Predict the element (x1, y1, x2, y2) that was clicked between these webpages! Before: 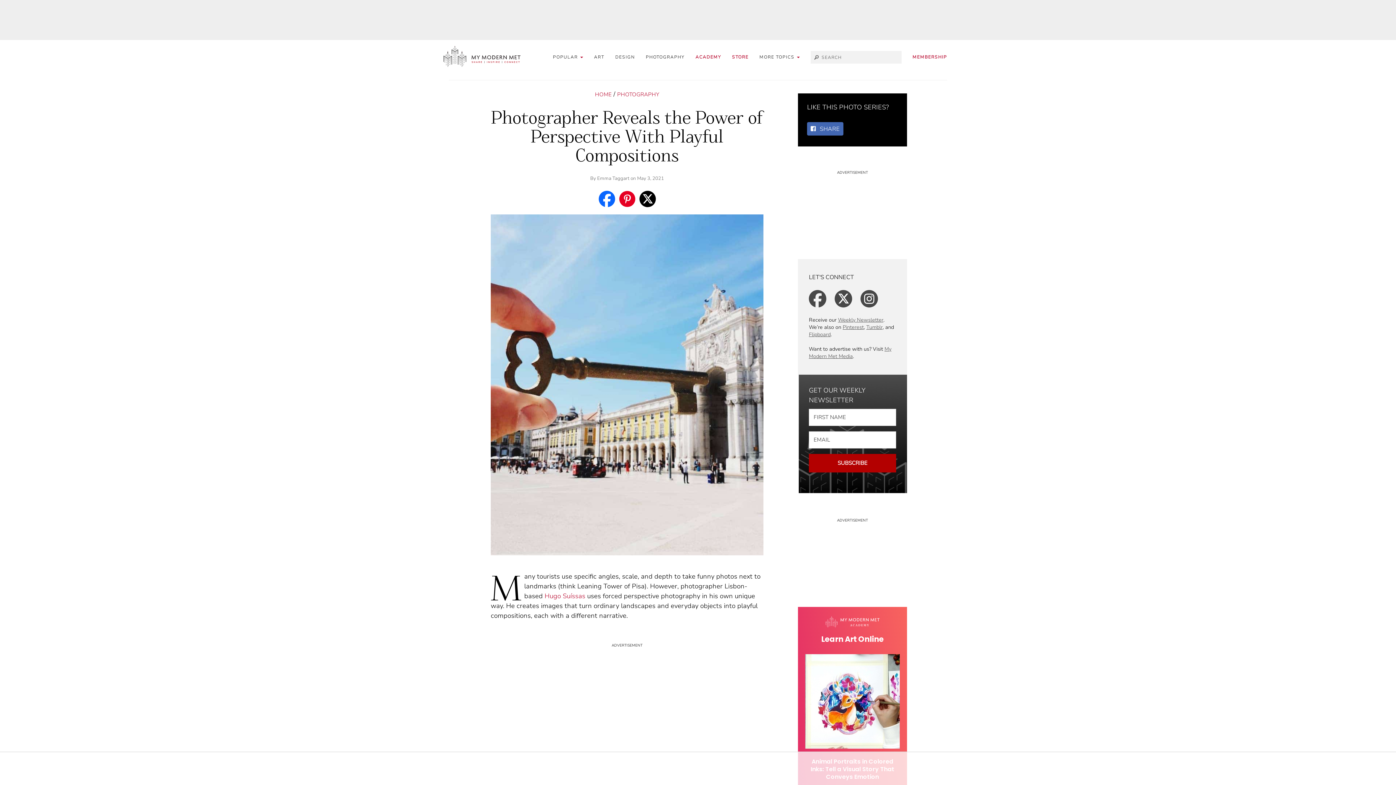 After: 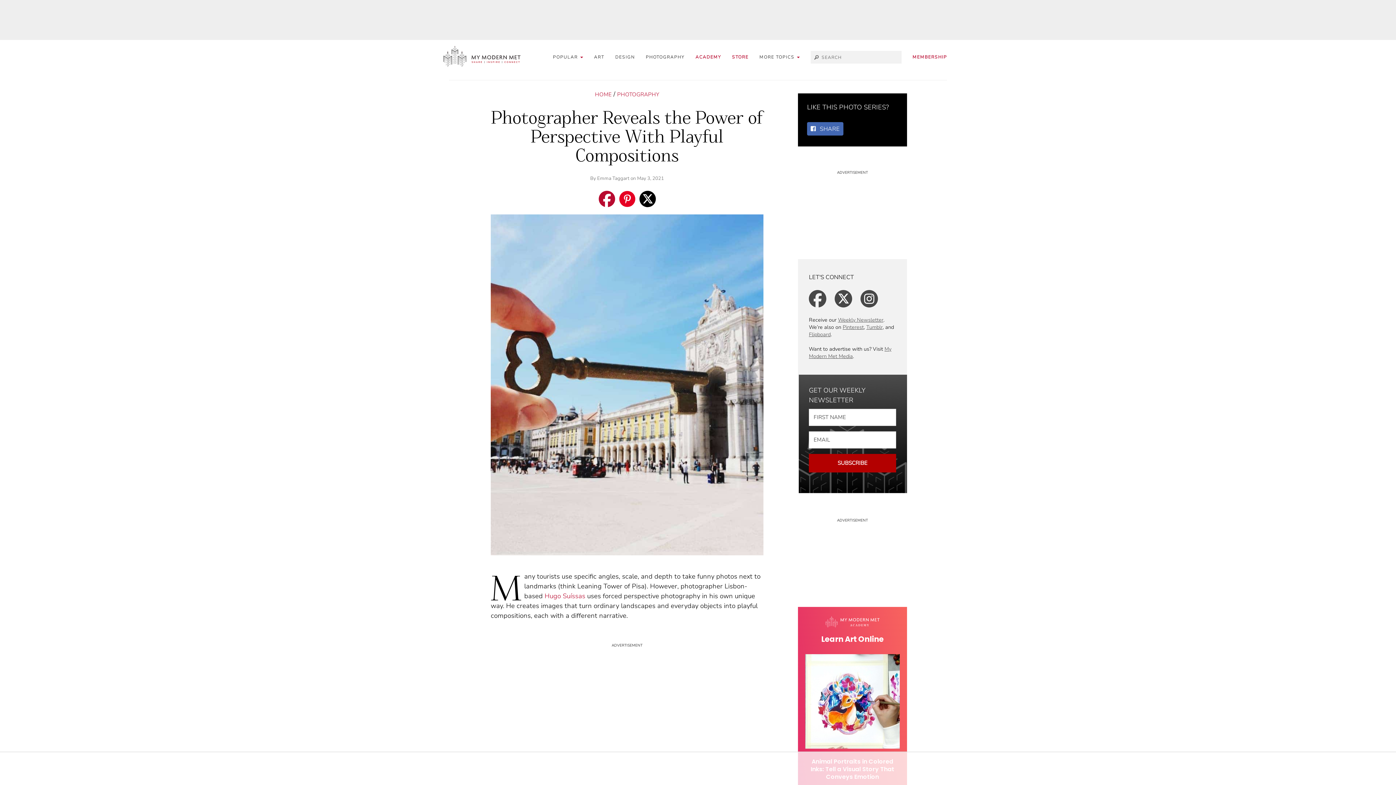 Action: bbox: (598, 190, 615, 207)